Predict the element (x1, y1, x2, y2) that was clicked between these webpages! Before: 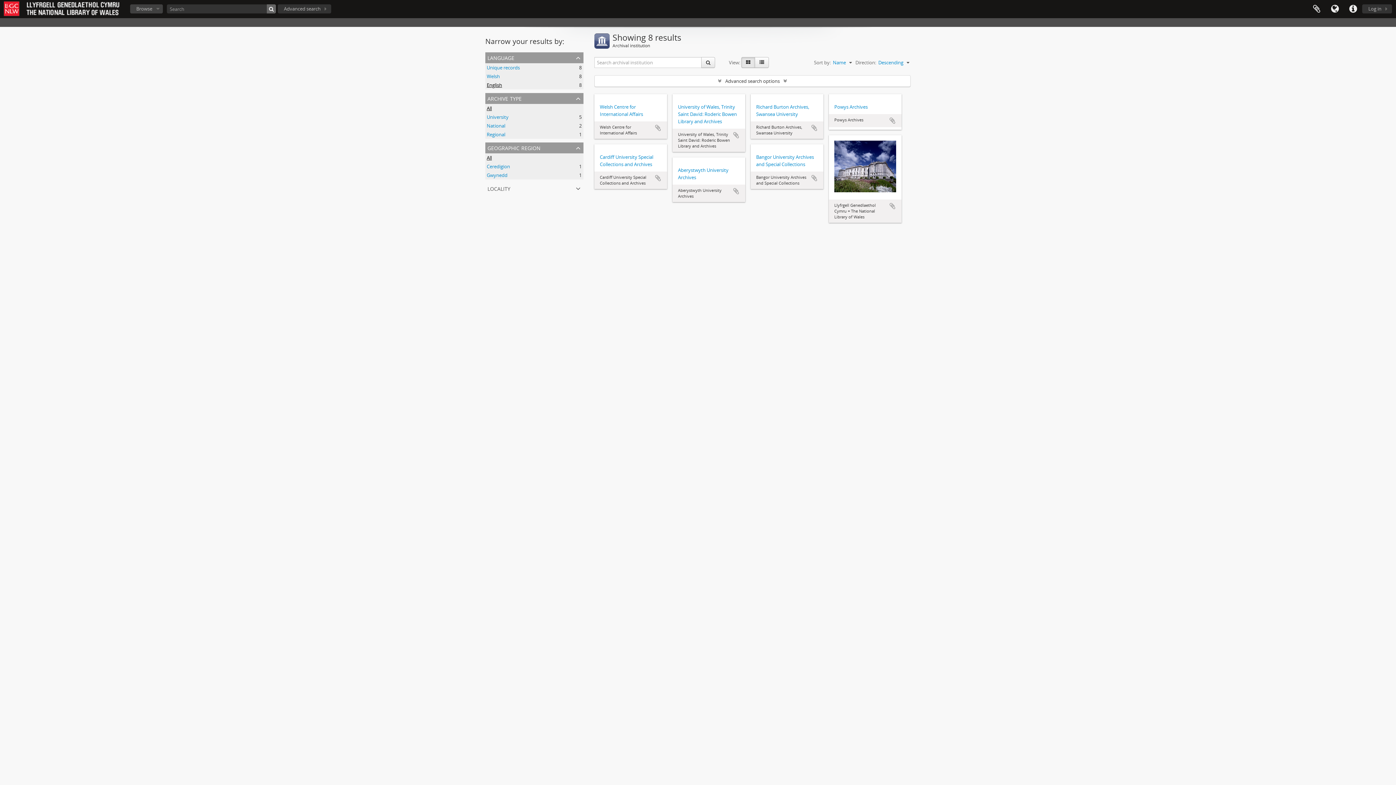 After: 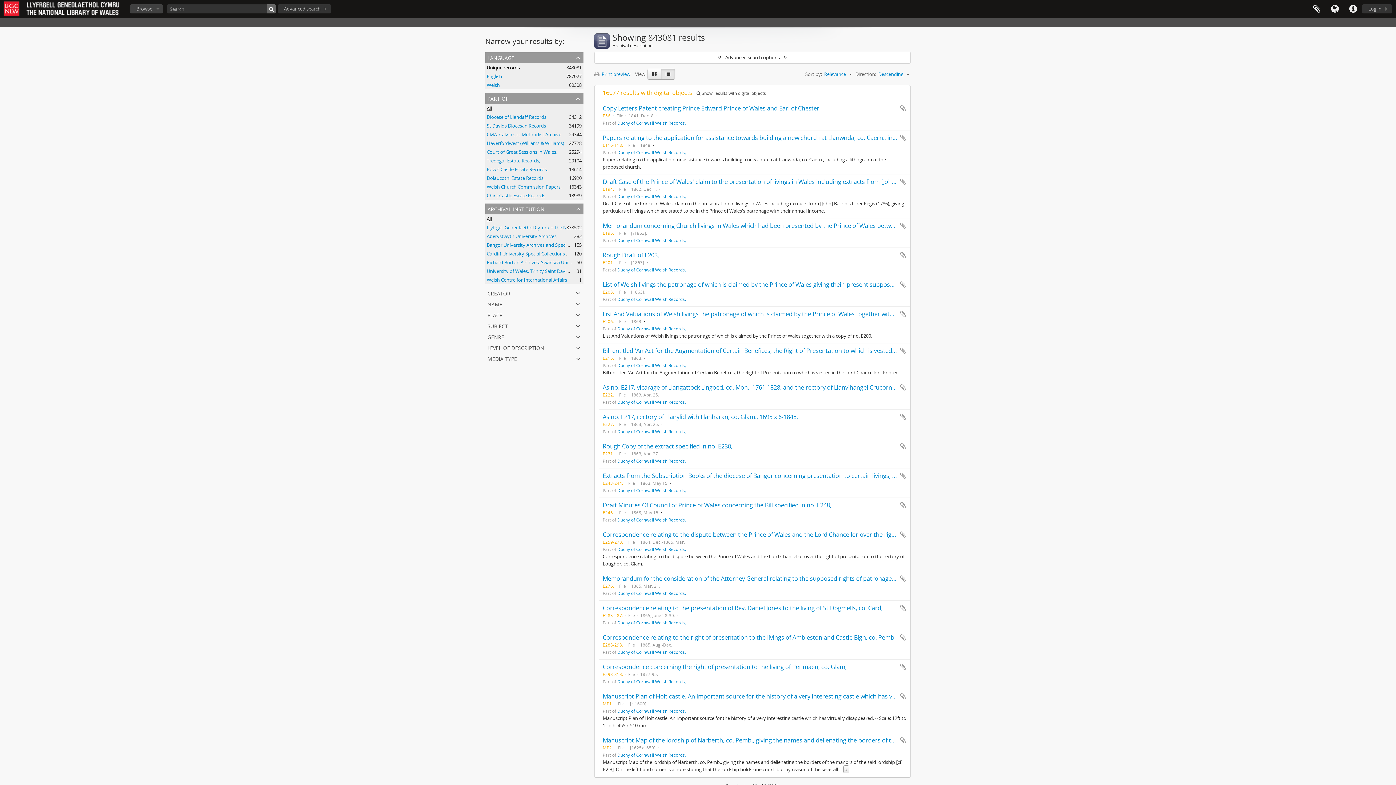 Action: bbox: (266, 4, 276, 13)